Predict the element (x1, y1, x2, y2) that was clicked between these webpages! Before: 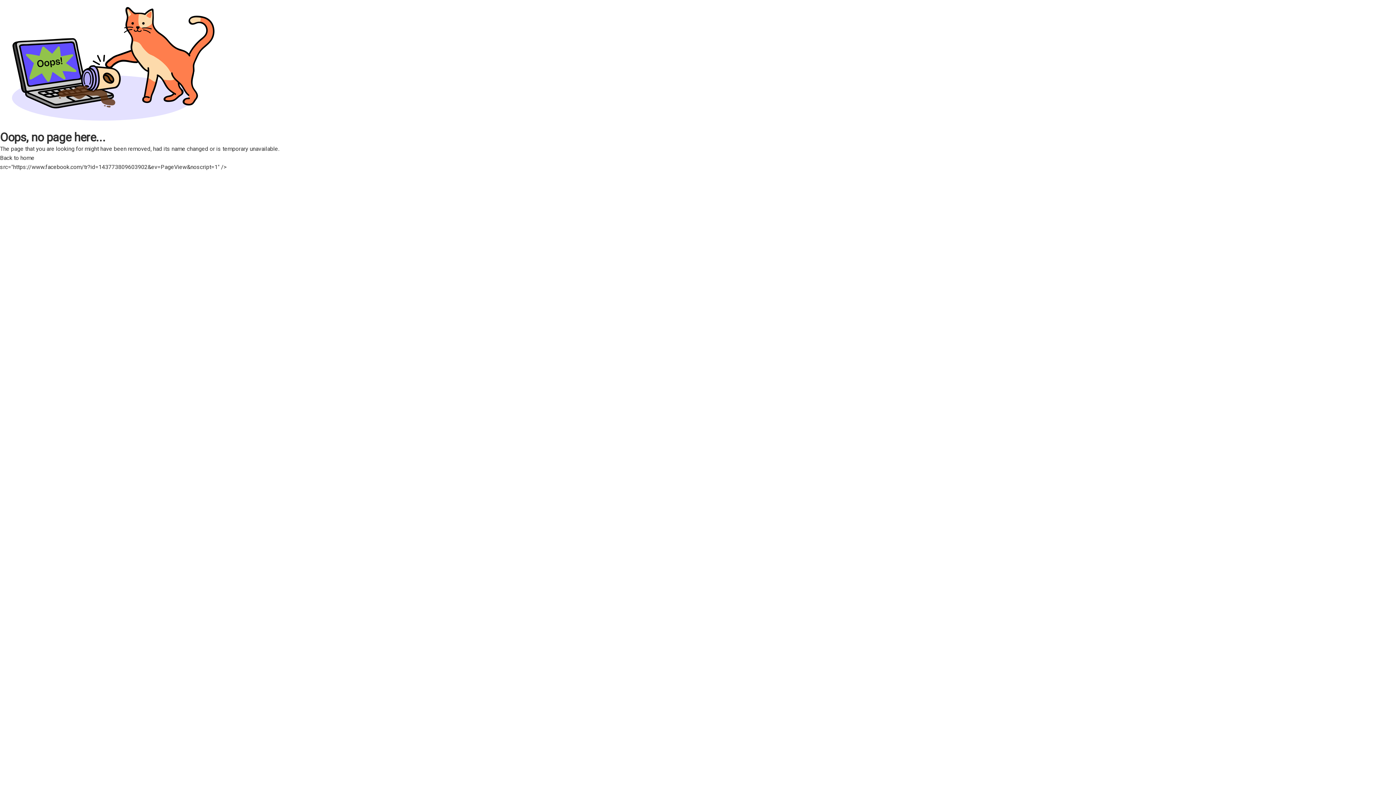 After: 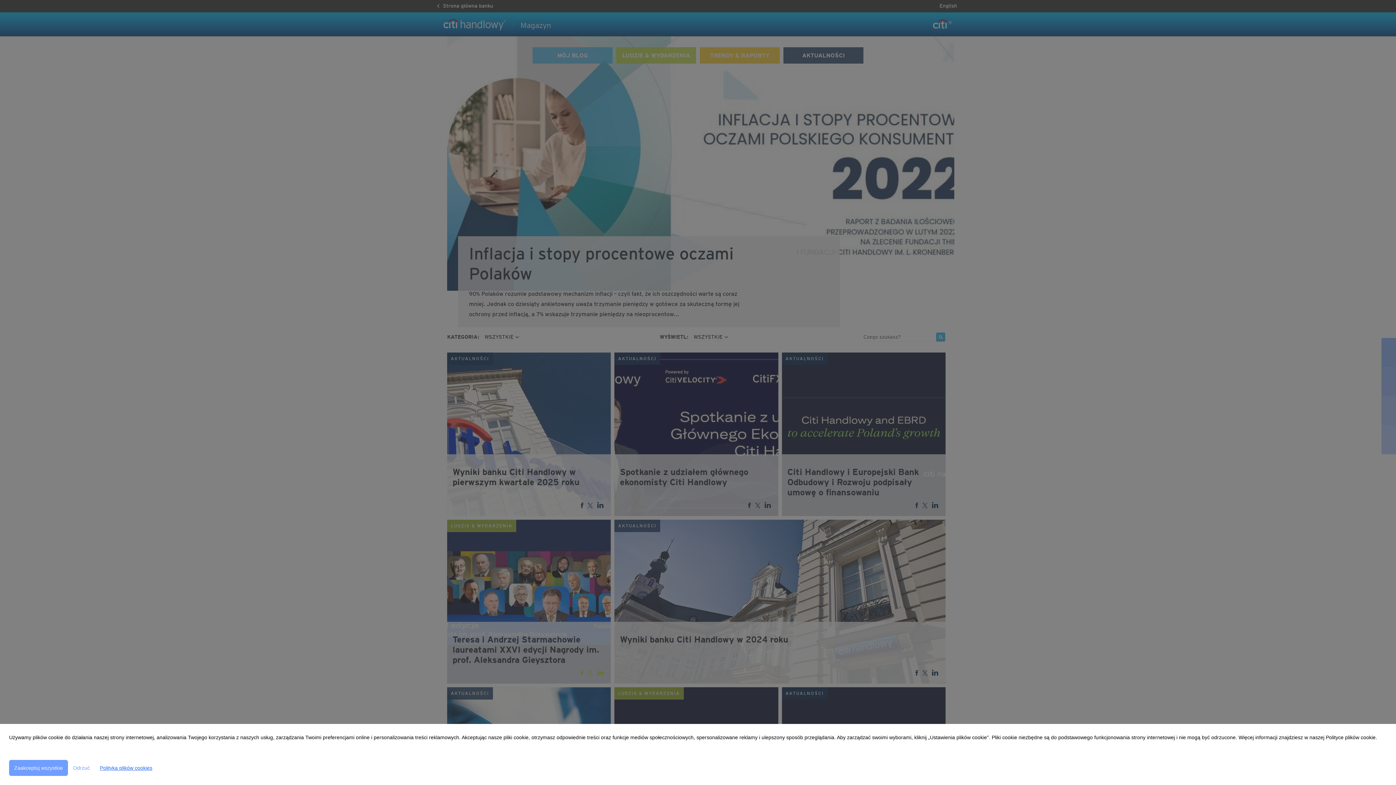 Action: label: Back to home bbox: (0, 154, 41, 161)